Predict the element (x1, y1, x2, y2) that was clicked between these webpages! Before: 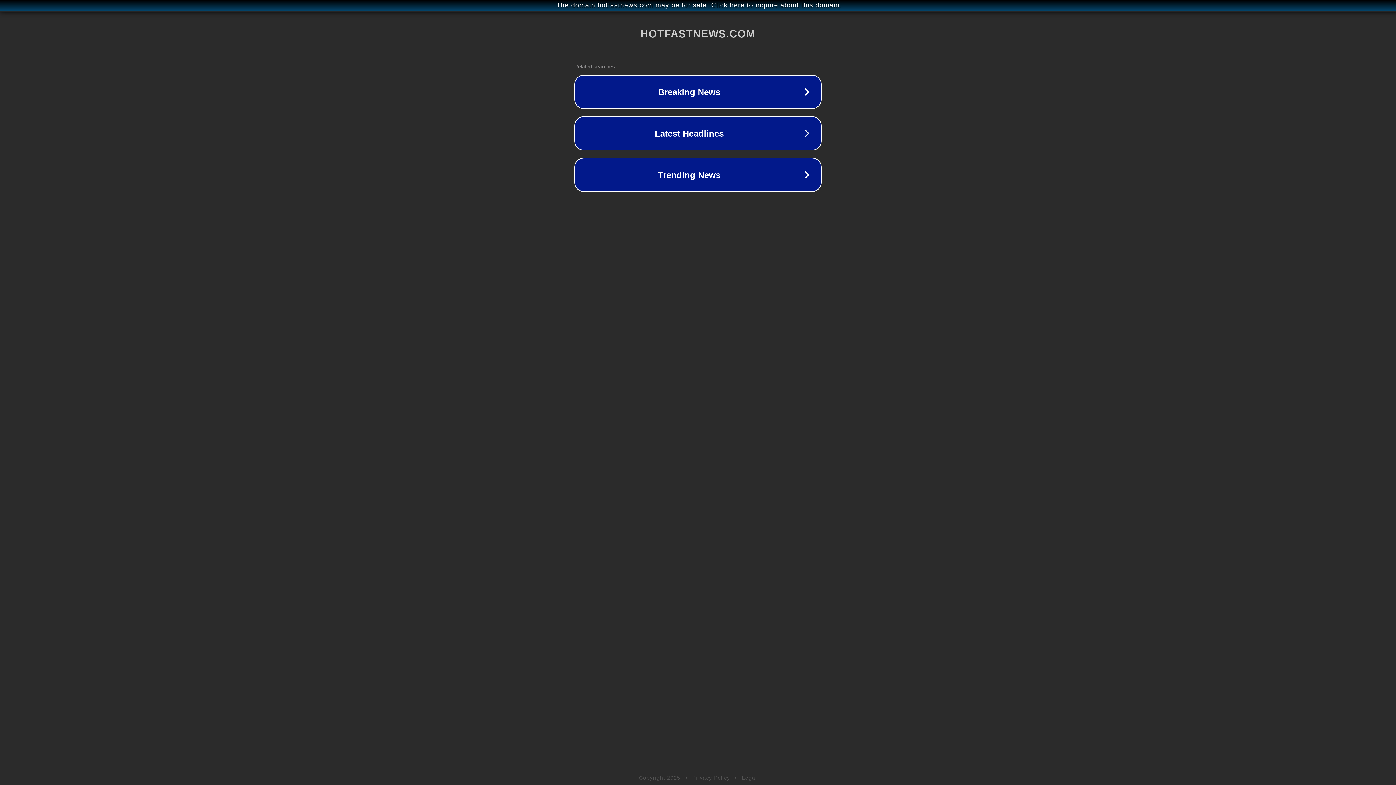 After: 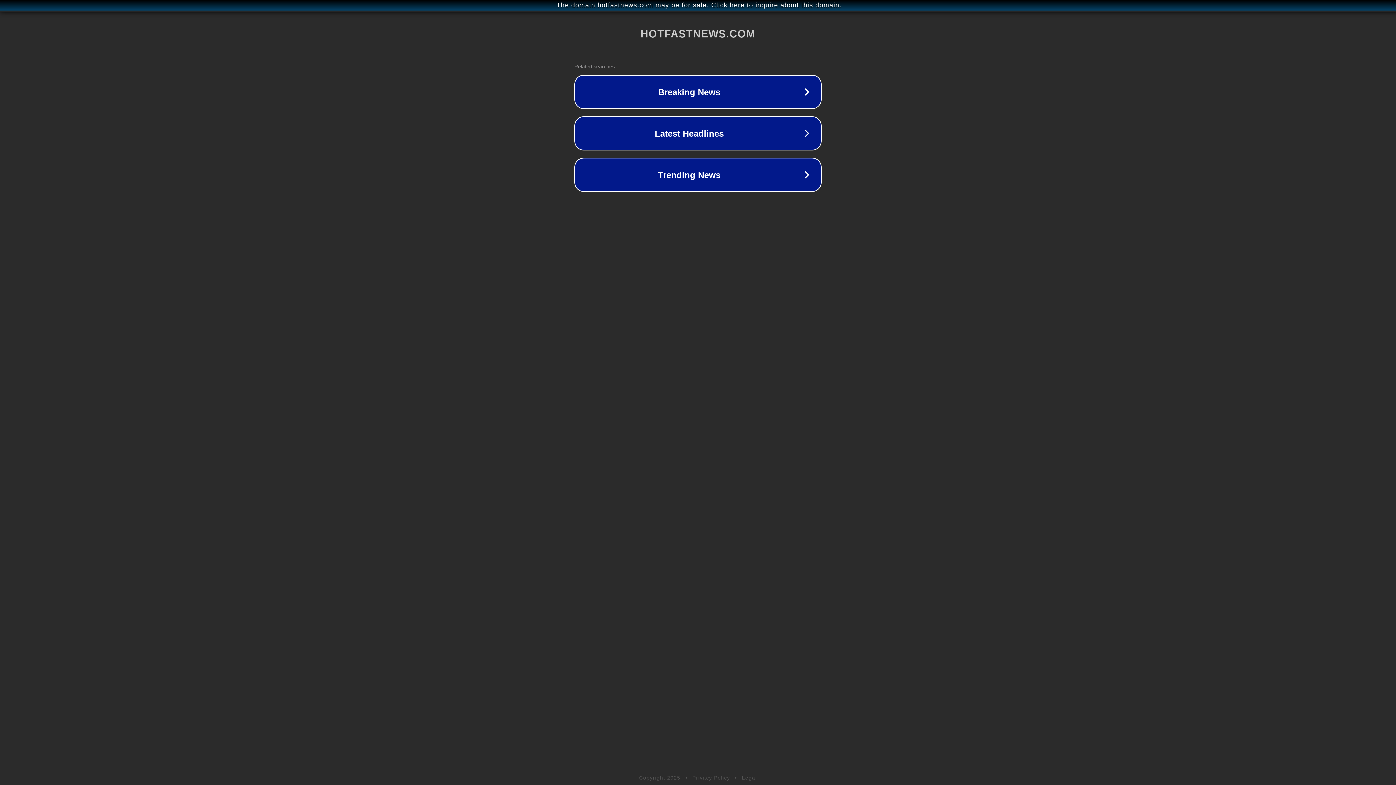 Action: bbox: (692, 775, 730, 781) label: Privacy Policy